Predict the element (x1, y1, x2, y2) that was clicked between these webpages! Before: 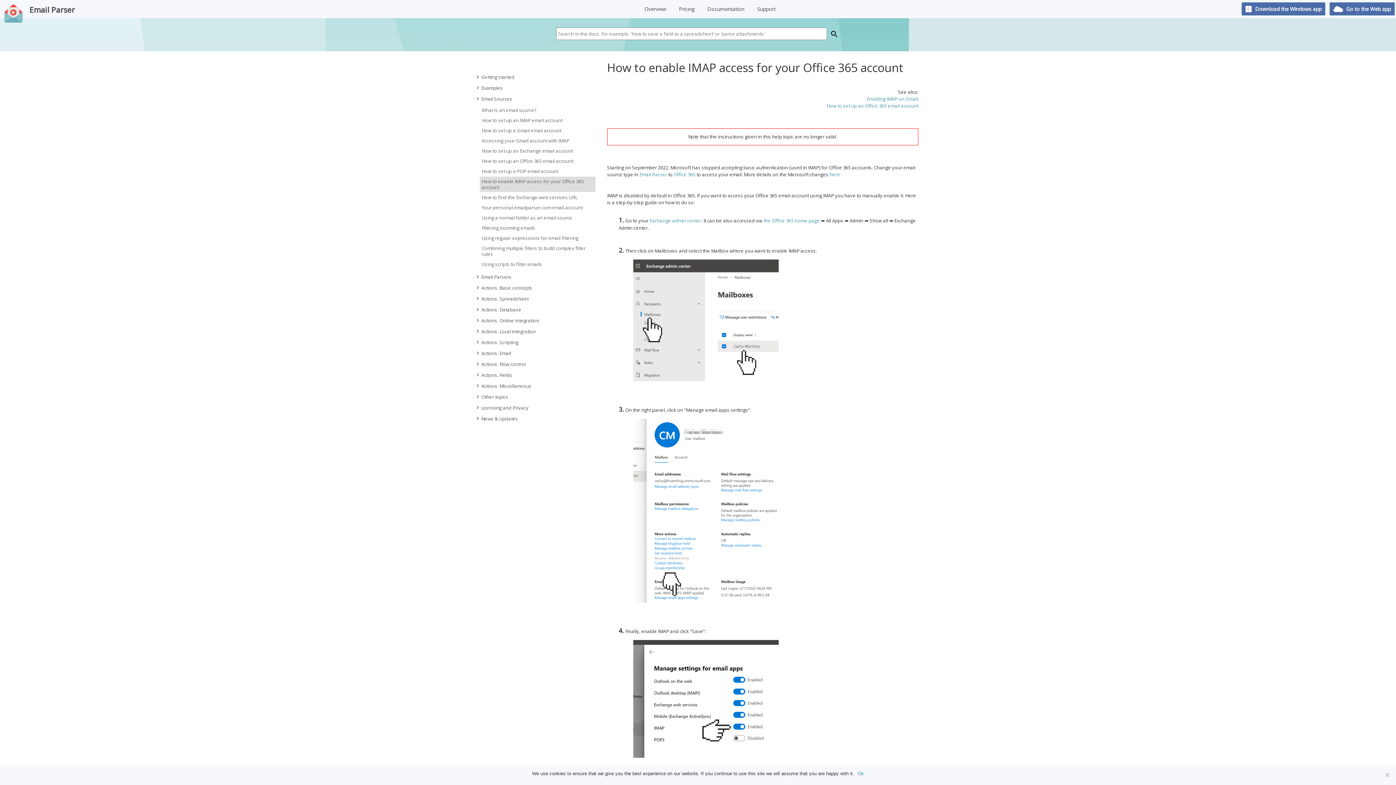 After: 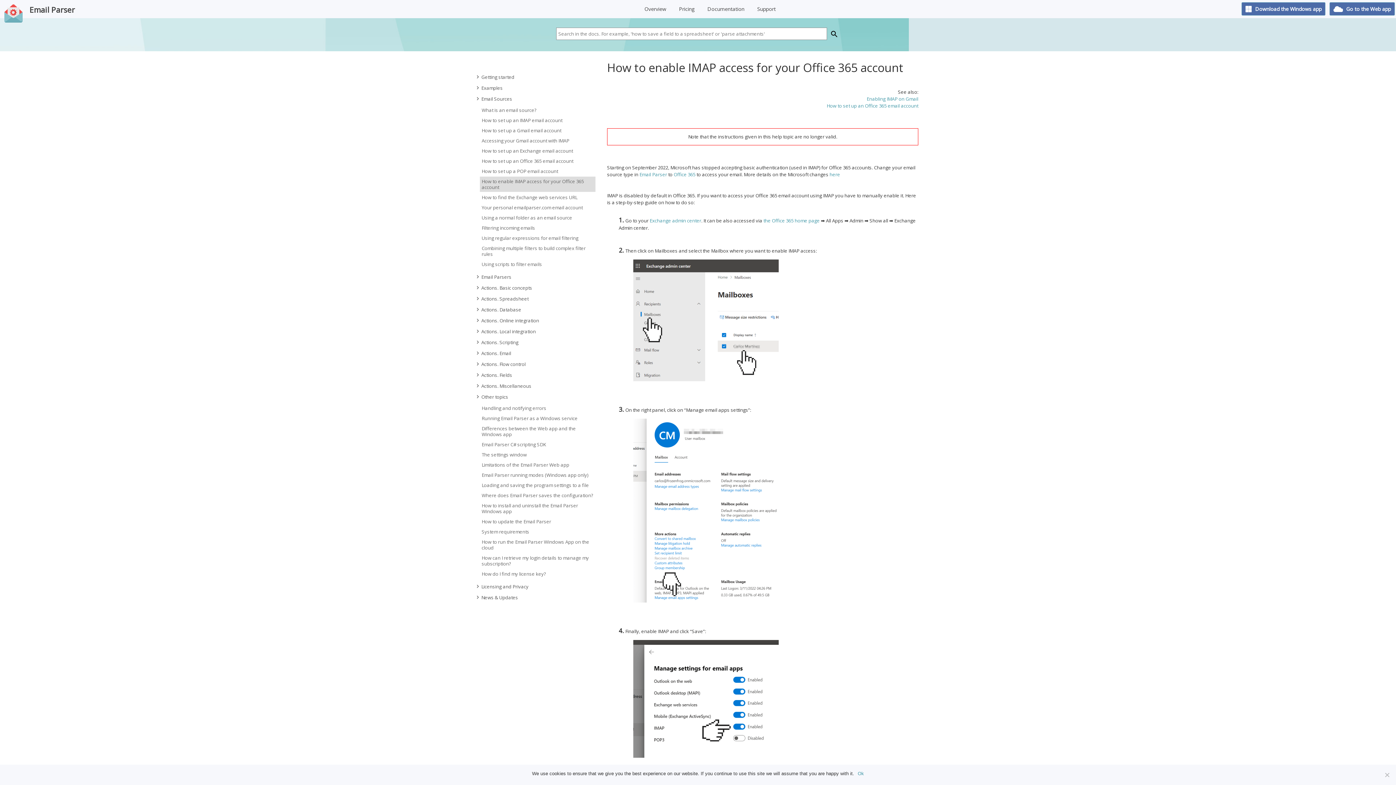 Action: bbox: (473, 391, 589, 402) label: Other topics